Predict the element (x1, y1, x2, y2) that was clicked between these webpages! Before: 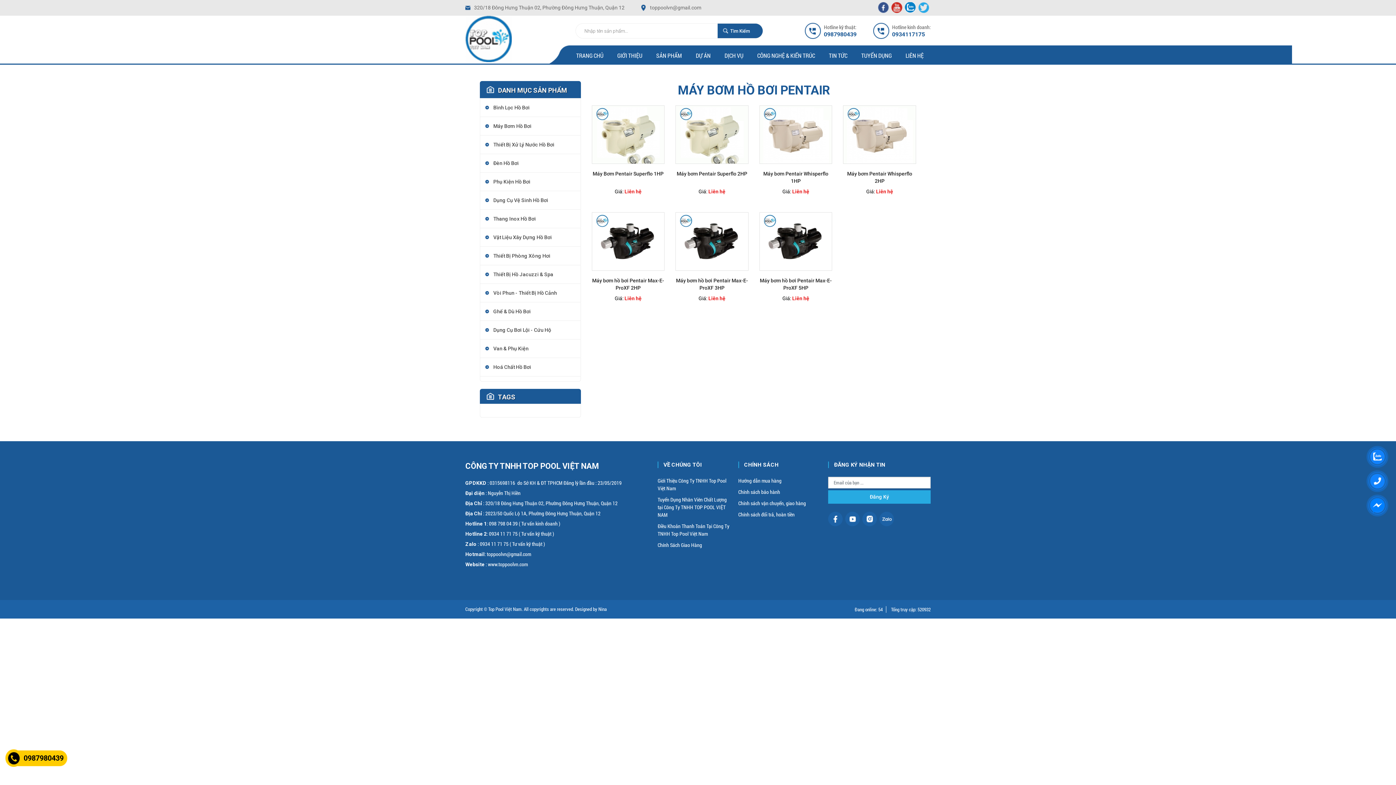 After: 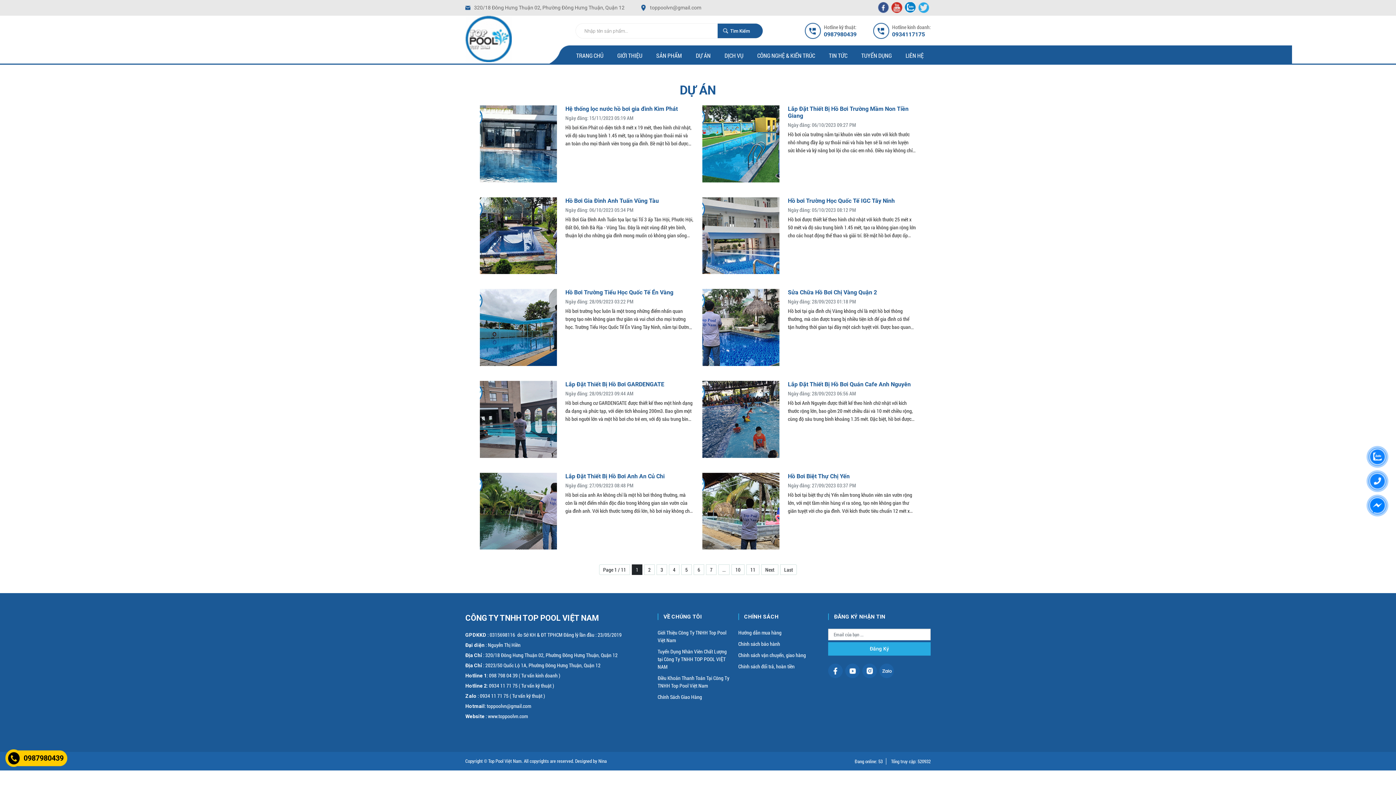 Action: bbox: (689, 45, 717, 63) label: DỰ ÁN